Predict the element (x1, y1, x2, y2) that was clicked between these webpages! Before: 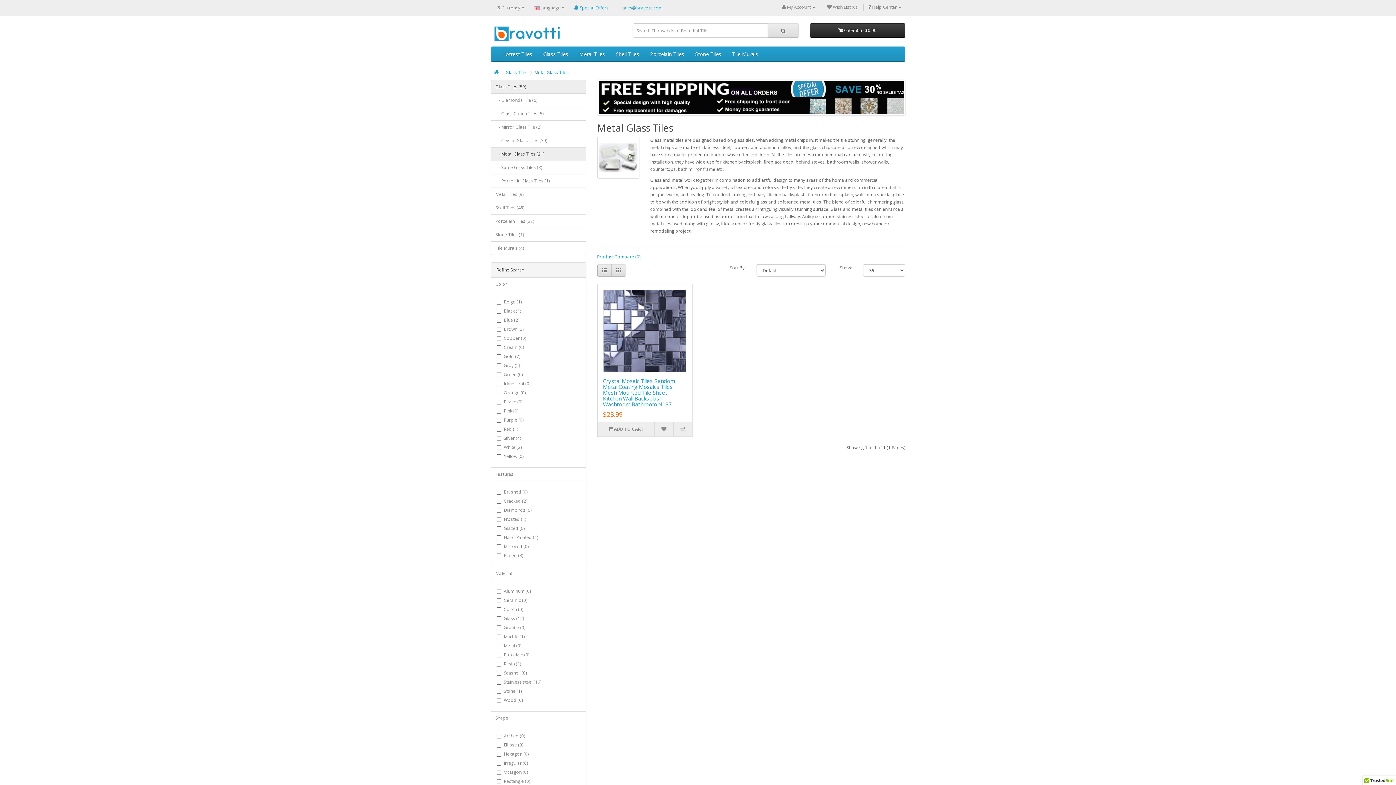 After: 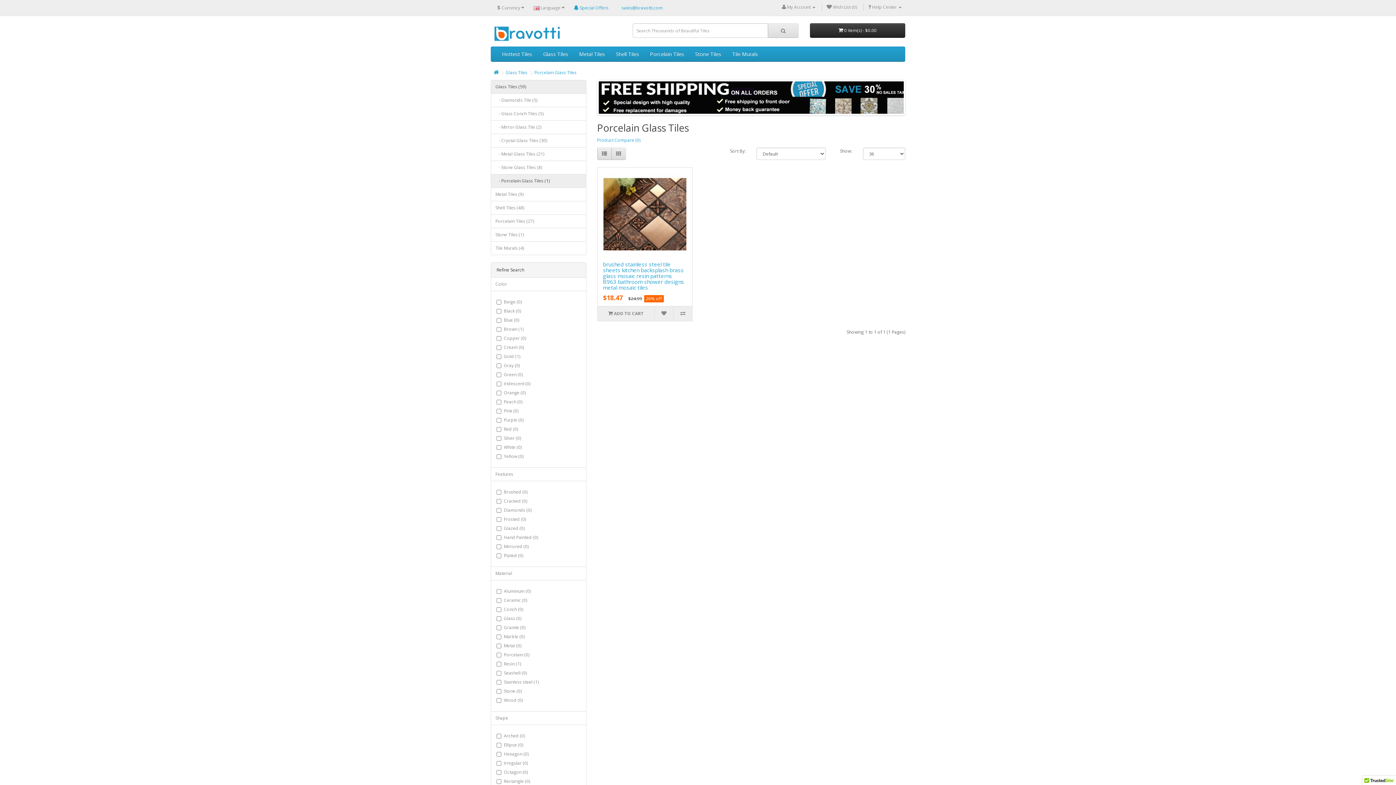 Action: bbox: (490, 174, 586, 188) label:    - Porcelain Glass Tiles (1)